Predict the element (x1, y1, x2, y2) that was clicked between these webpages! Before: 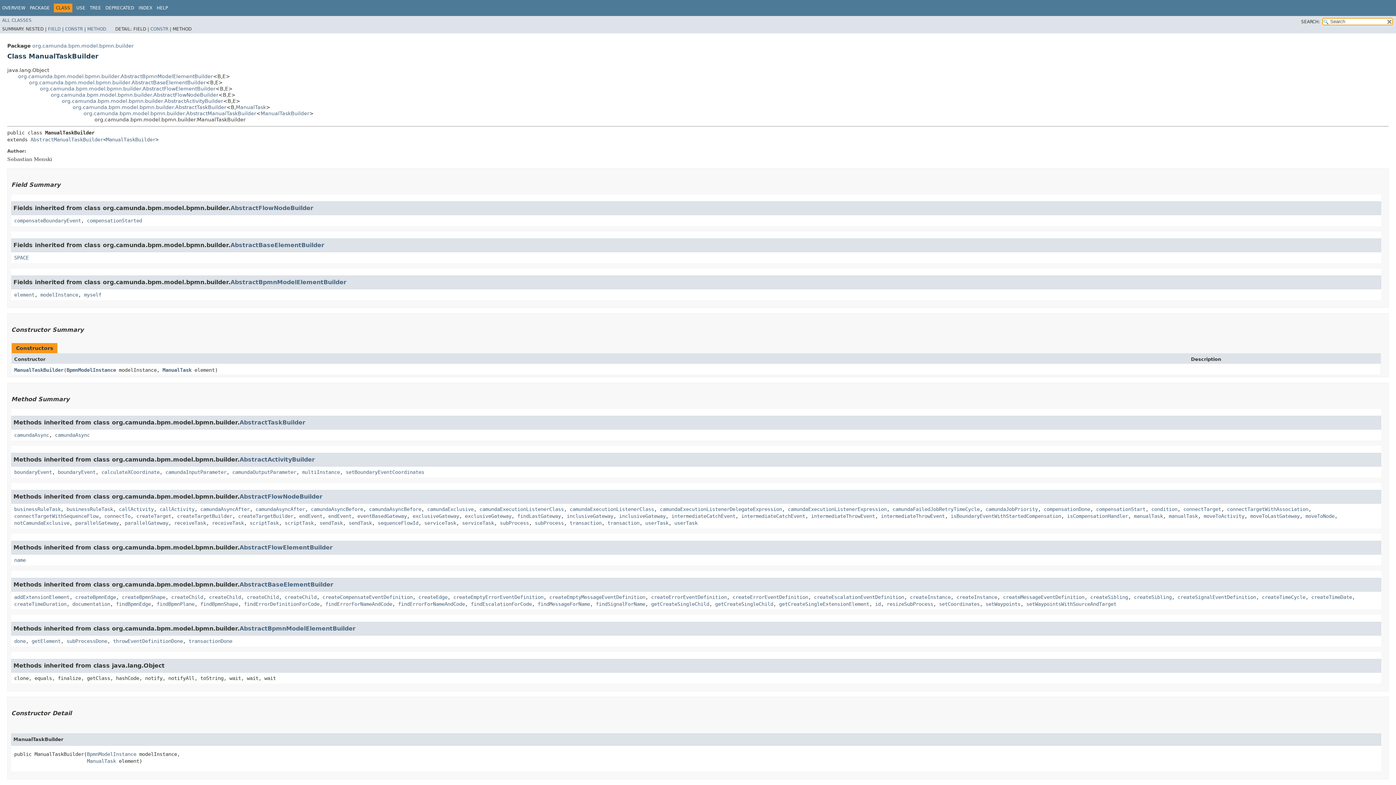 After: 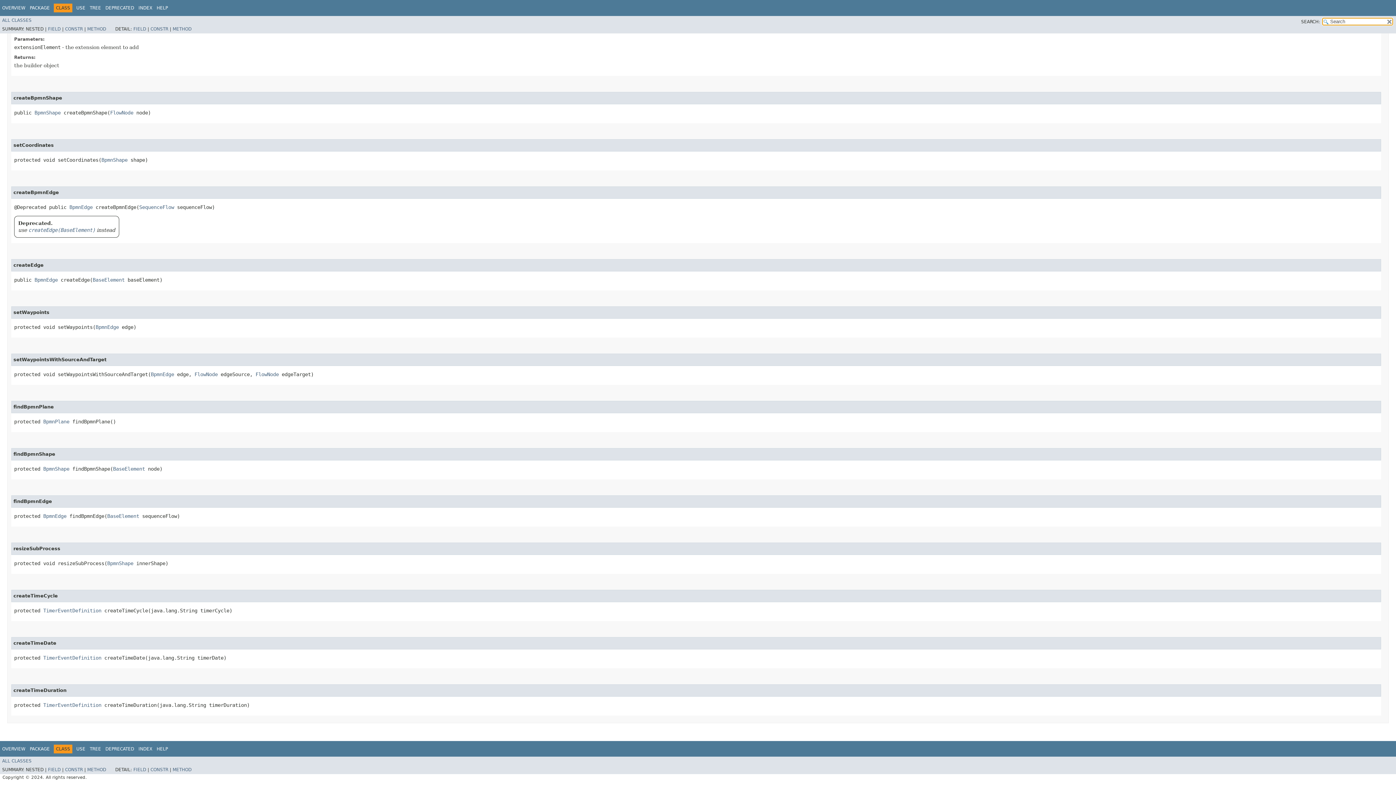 Action: bbox: (886, 601, 933, 607) label: resizeSubProcess